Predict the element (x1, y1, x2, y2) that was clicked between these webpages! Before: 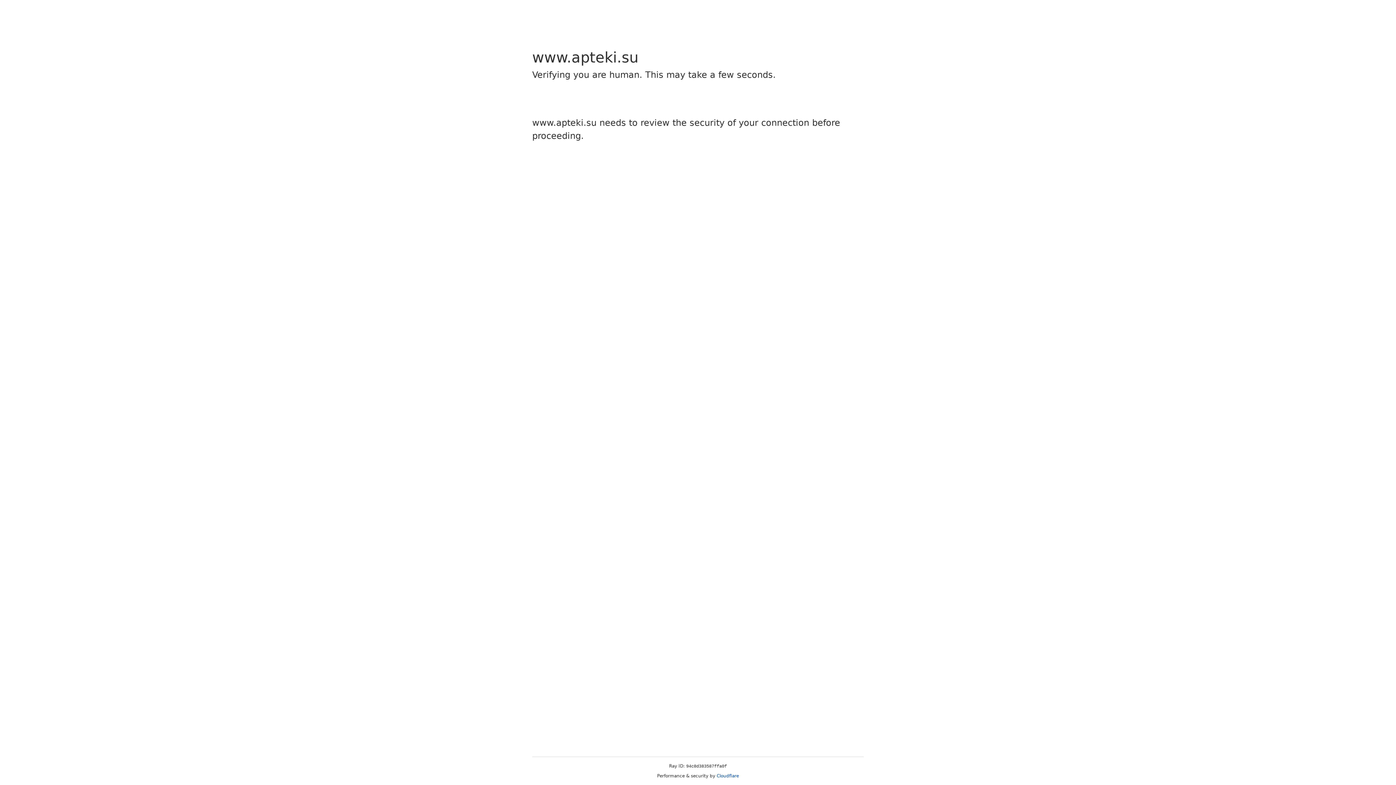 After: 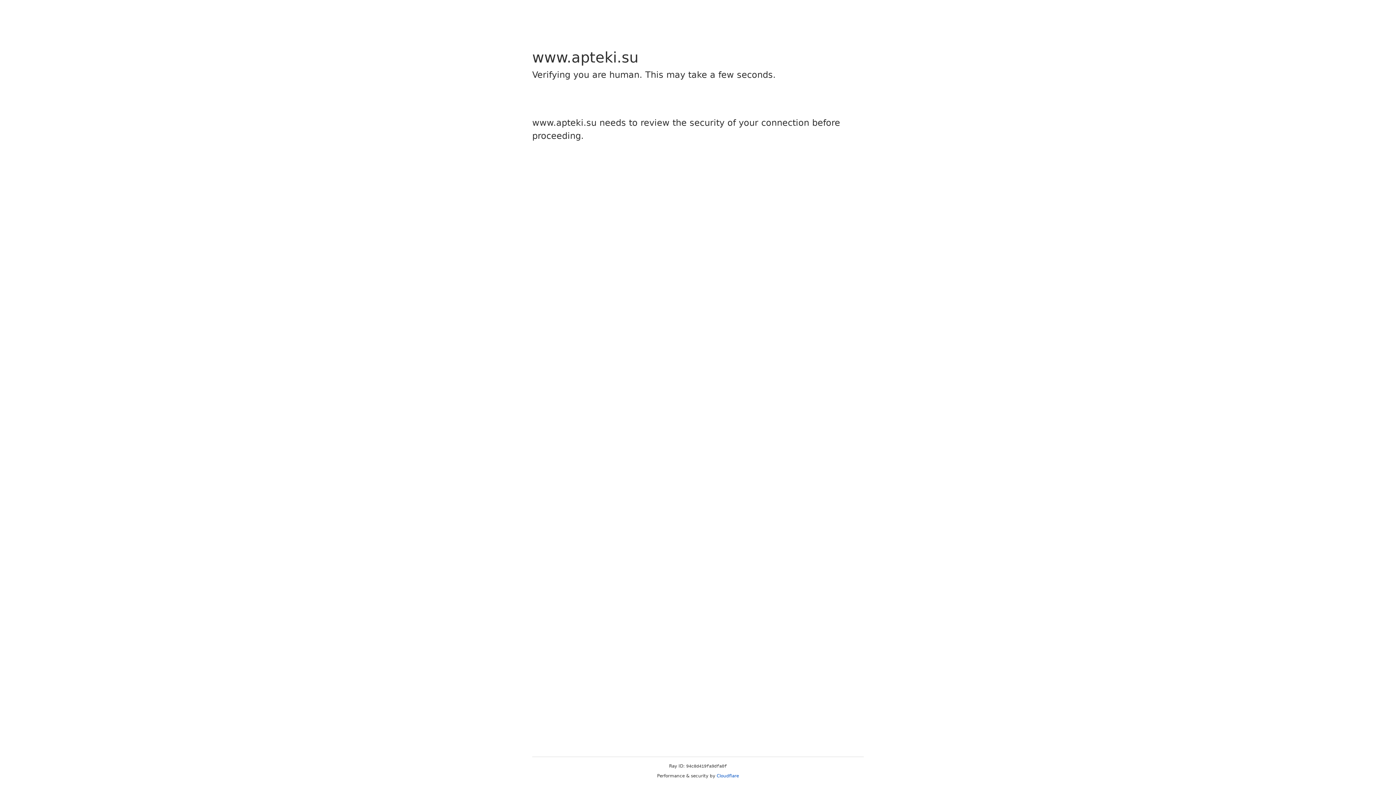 Action: bbox: (716, 773, 739, 778) label: Cloudflare